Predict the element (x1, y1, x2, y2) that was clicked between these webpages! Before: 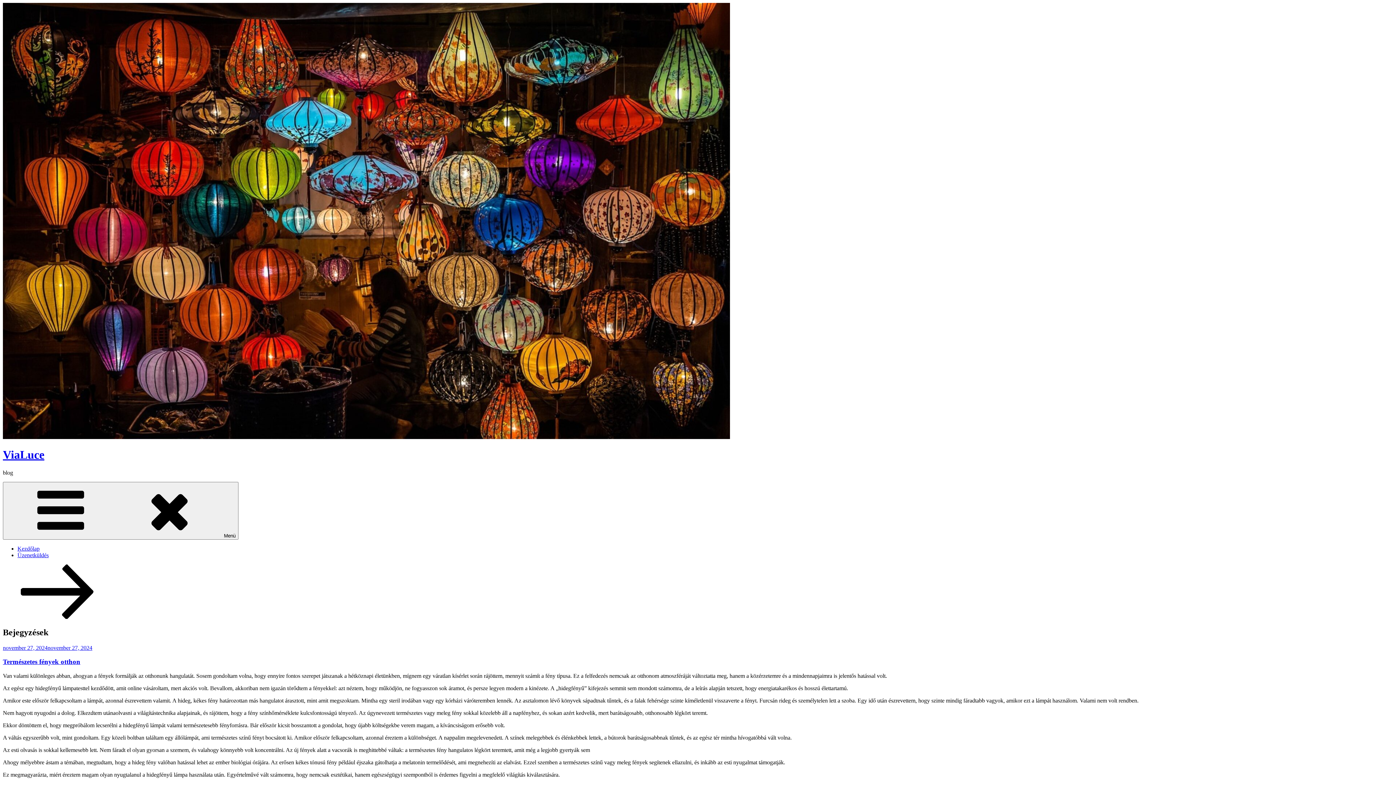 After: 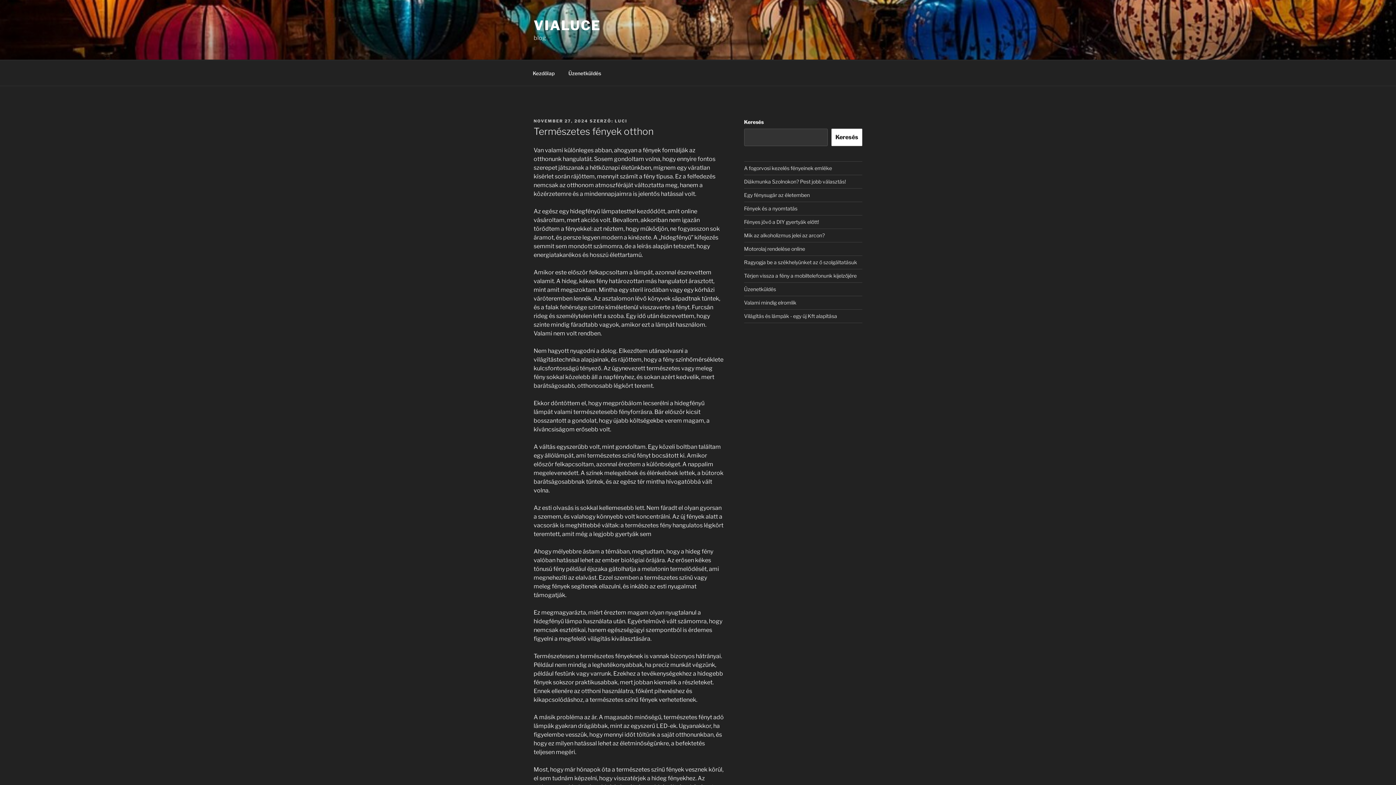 Action: label: Természetes fények otthon bbox: (2, 658, 80, 665)